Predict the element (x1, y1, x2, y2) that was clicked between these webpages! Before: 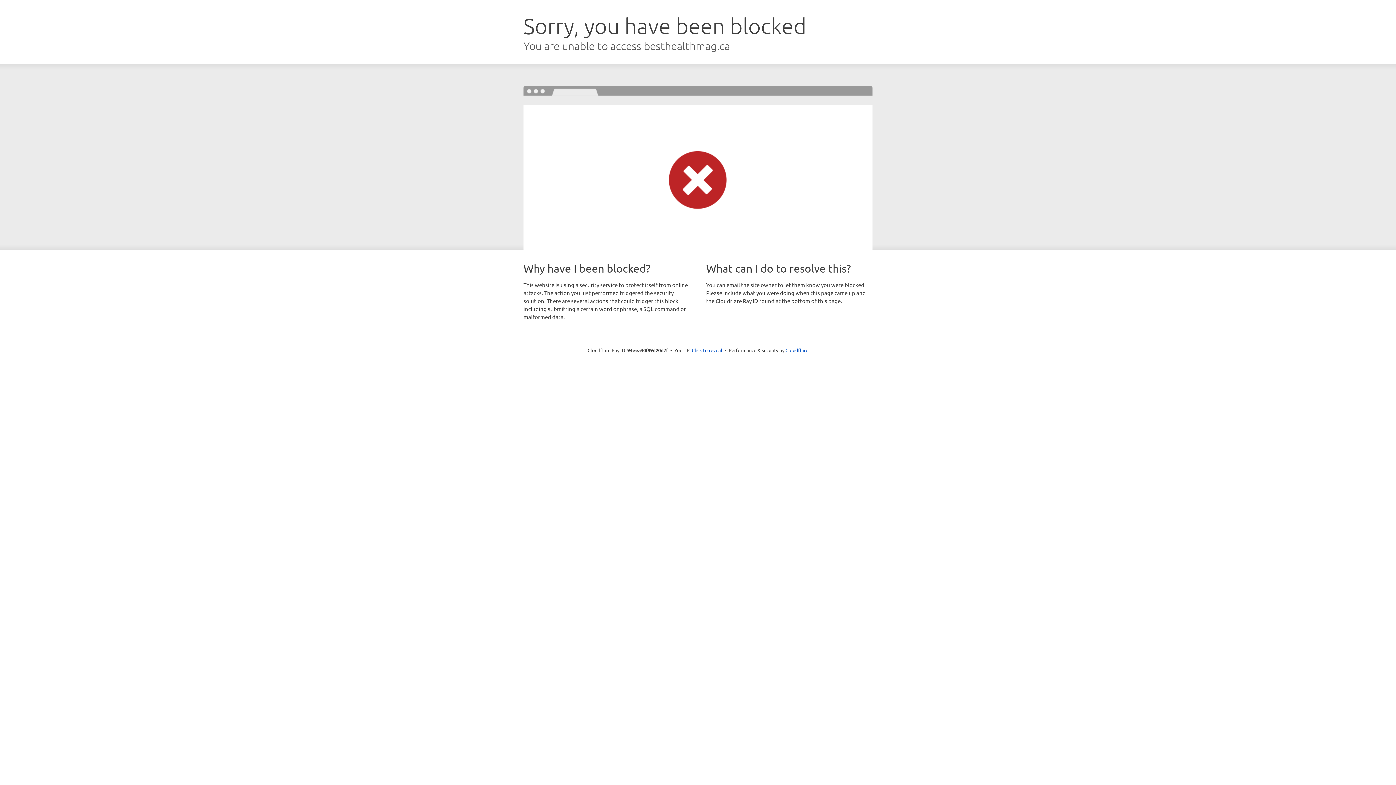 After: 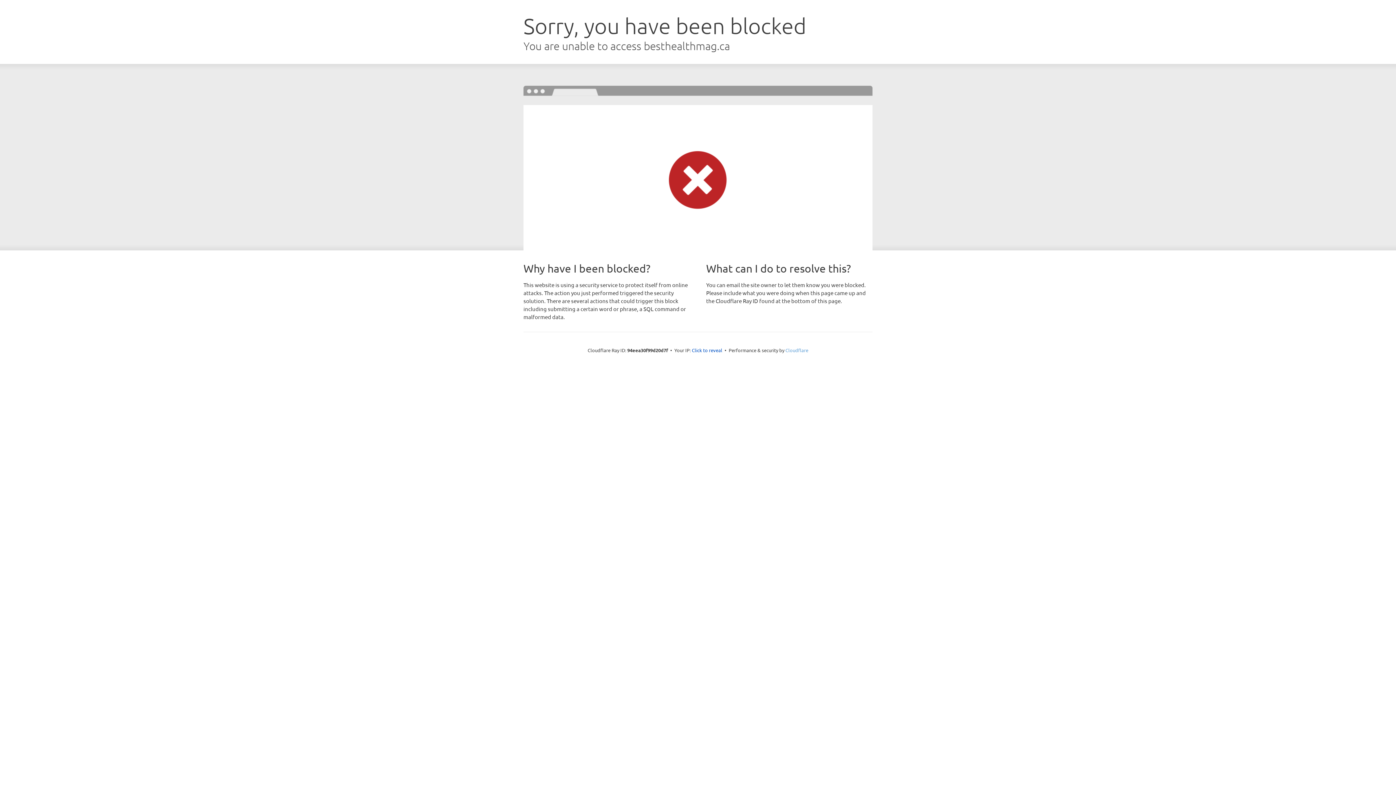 Action: label: Cloudflare bbox: (785, 347, 808, 353)